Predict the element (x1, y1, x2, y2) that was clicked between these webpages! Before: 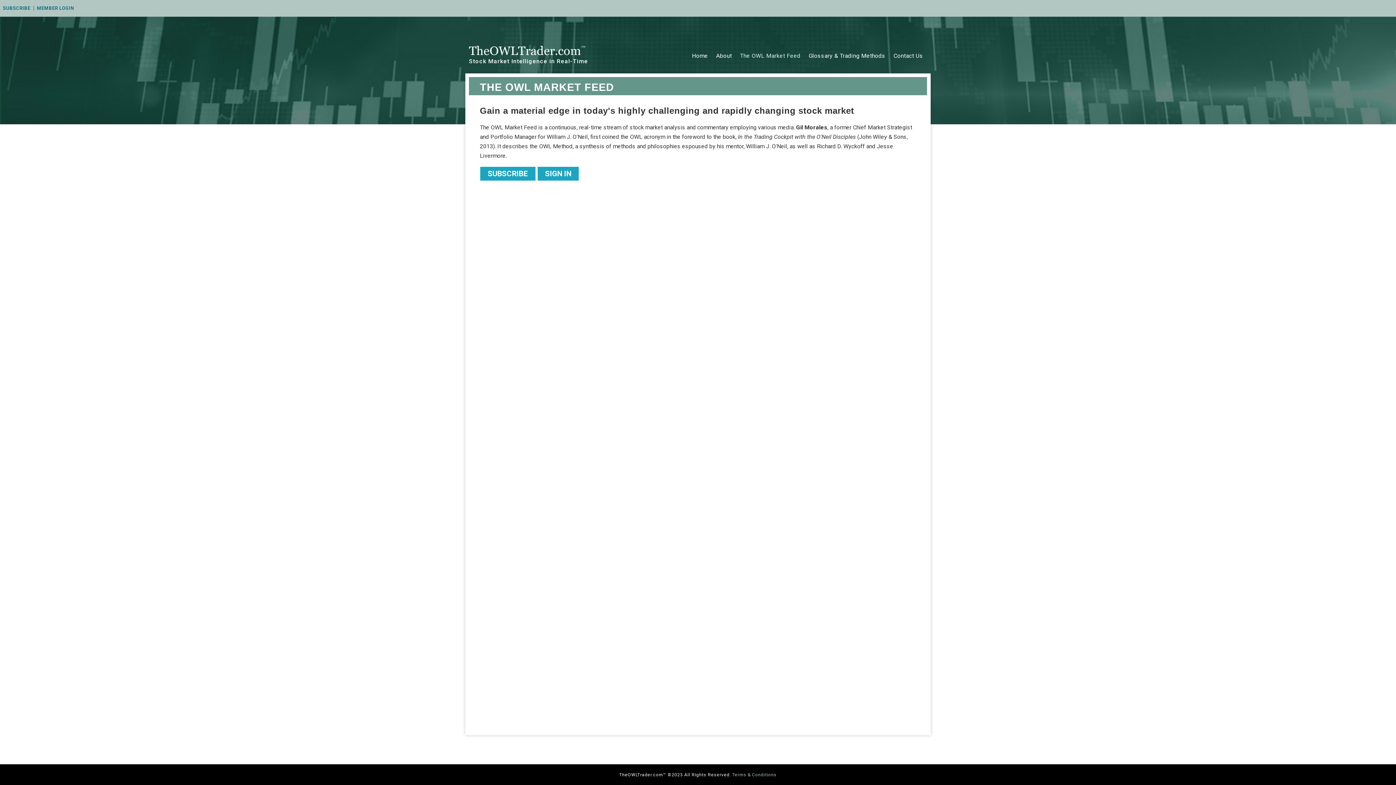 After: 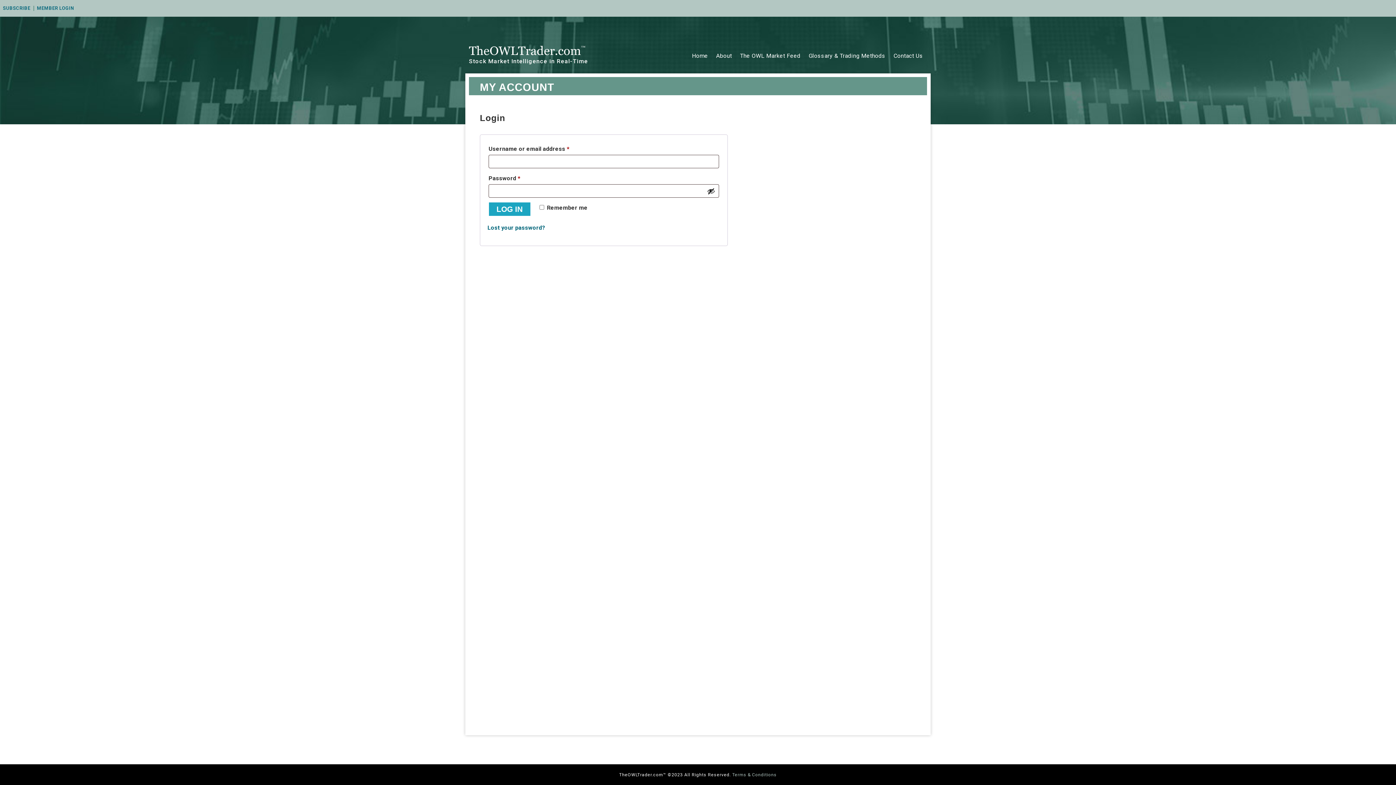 Action: label: MEMBER LOGIN bbox: (34, 0, 76, 16)